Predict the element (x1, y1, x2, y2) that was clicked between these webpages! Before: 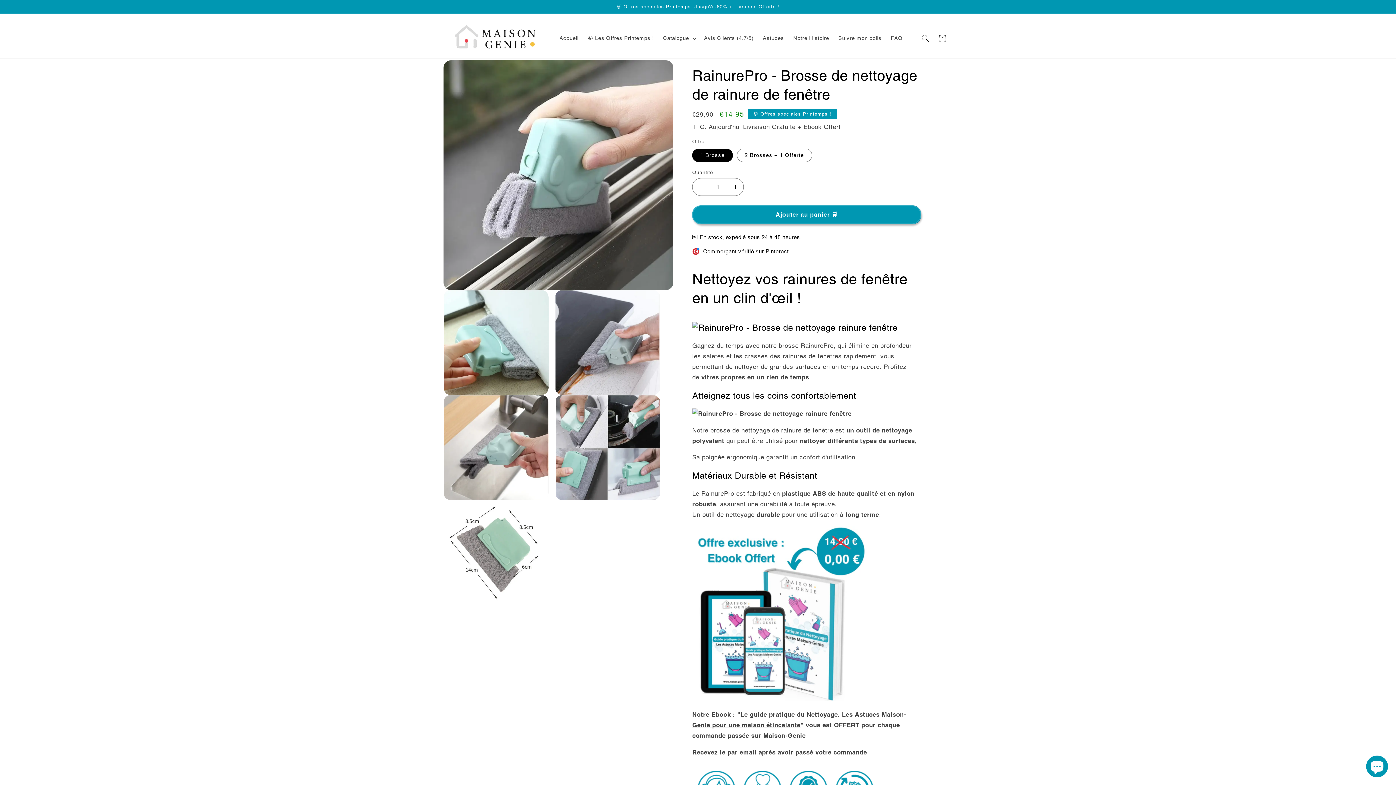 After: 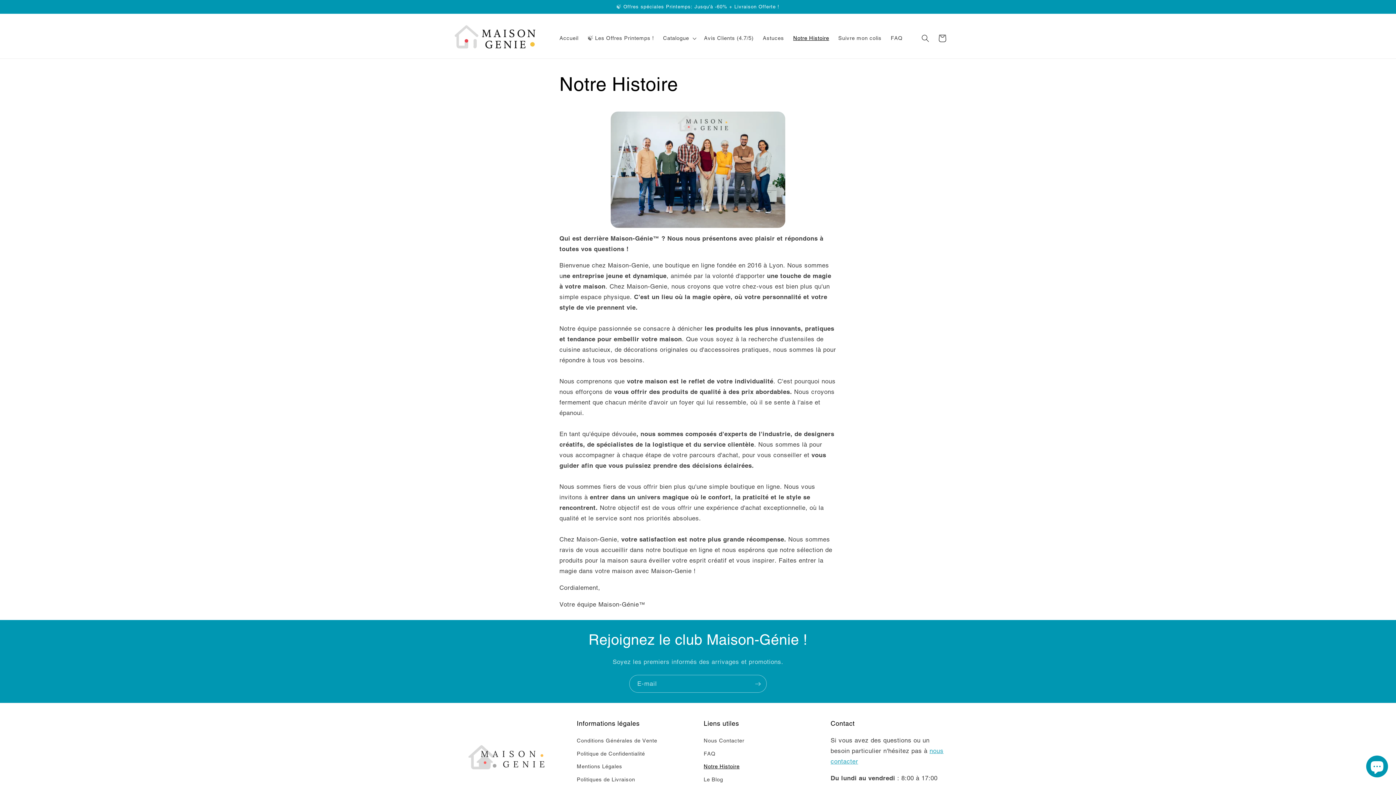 Action: label: Notre Histoire bbox: (788, 30, 833, 46)